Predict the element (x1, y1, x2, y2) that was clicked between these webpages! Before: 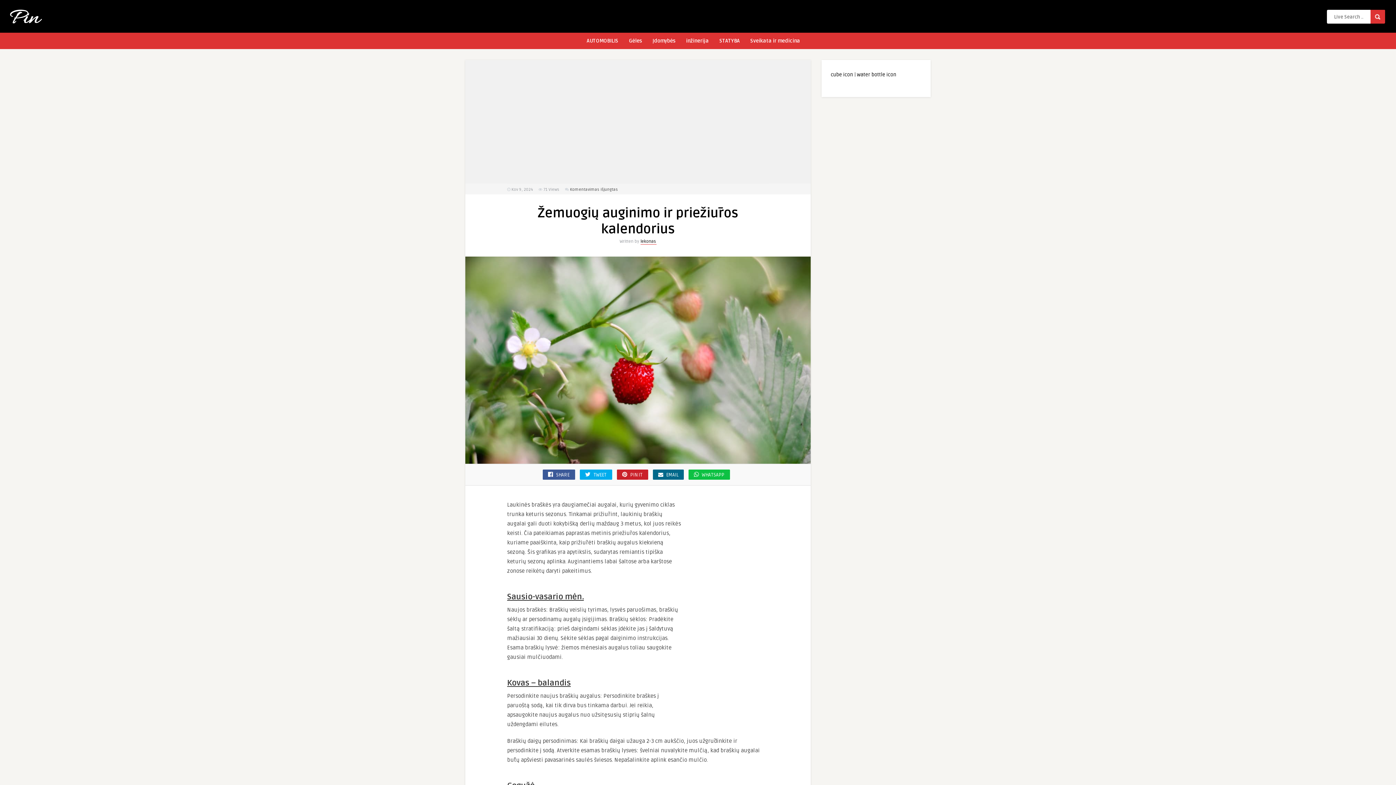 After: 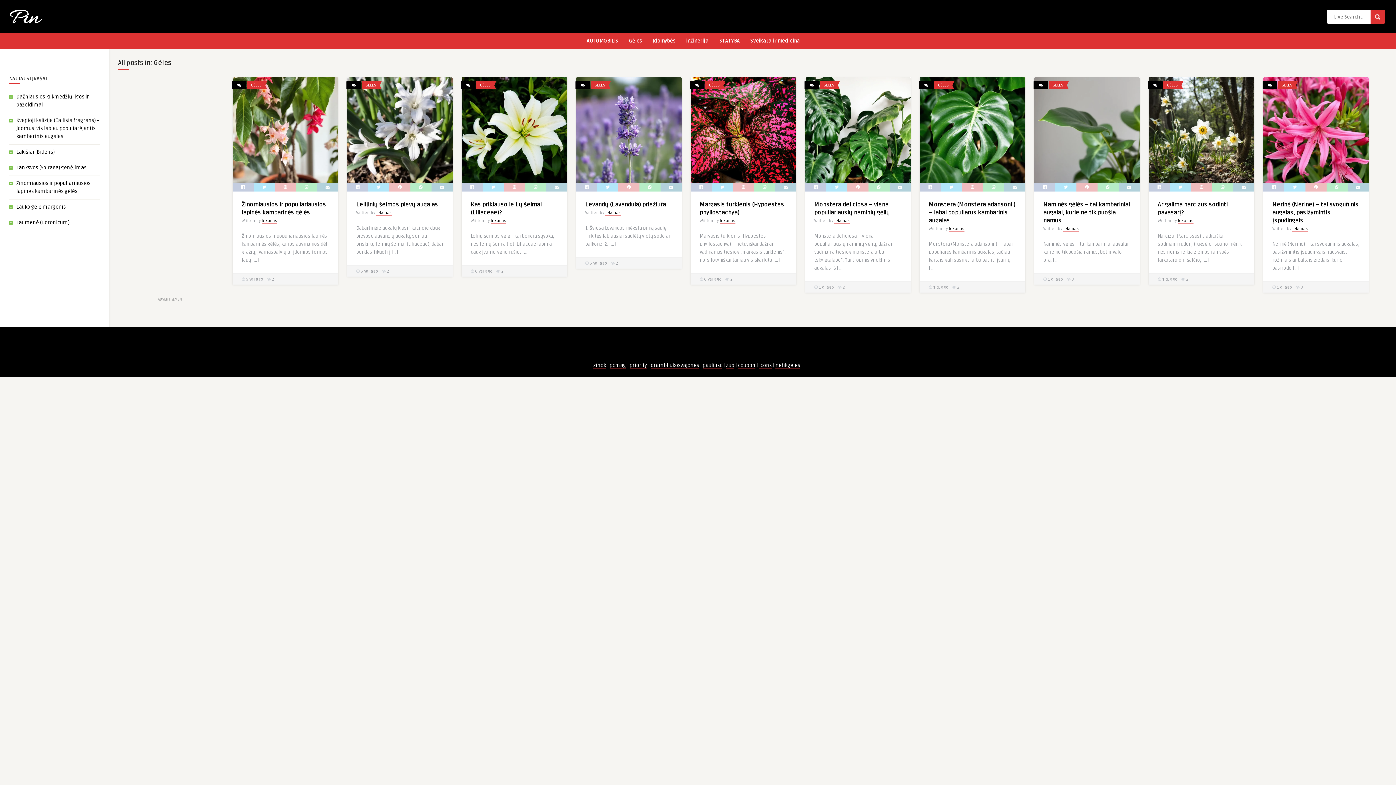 Action: bbox: (626, 32, 645, 48) label: Gėles